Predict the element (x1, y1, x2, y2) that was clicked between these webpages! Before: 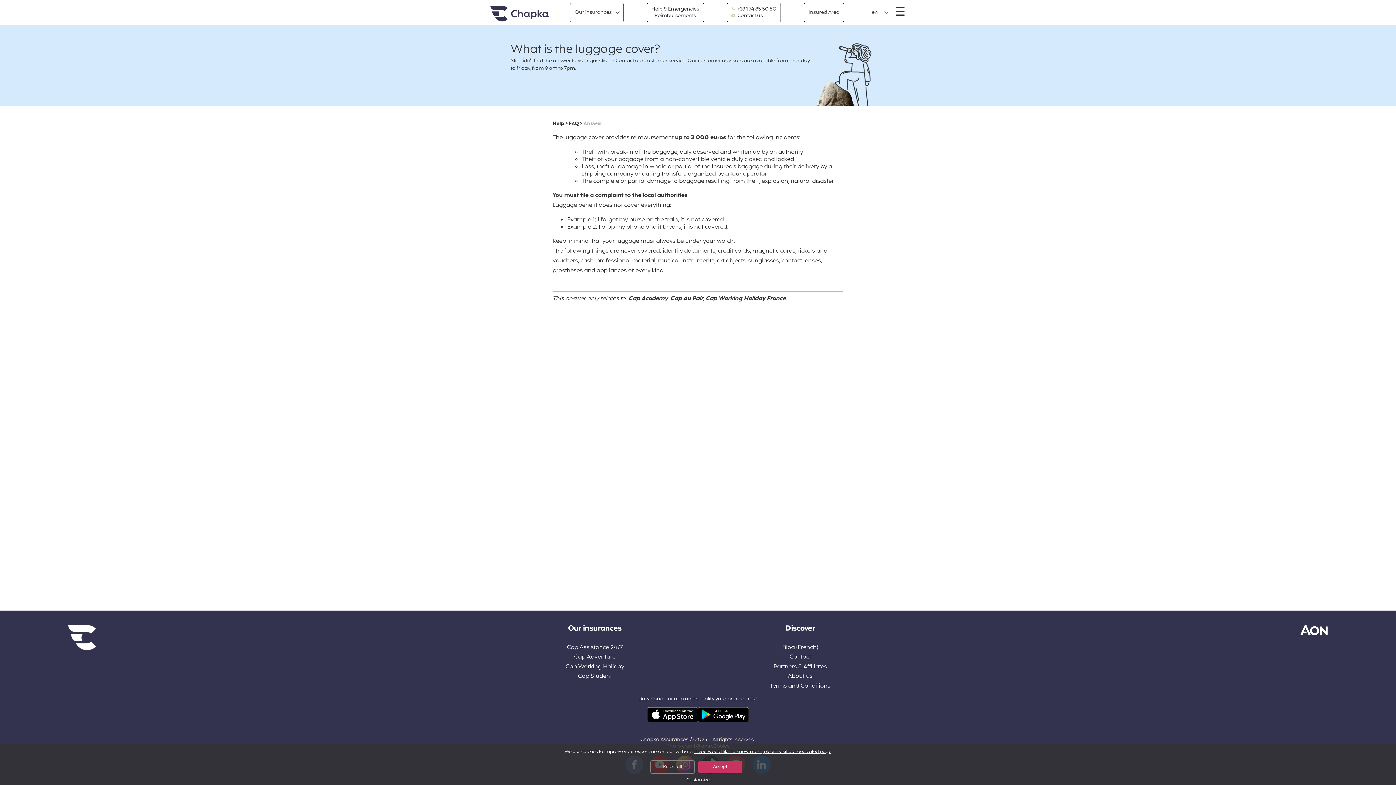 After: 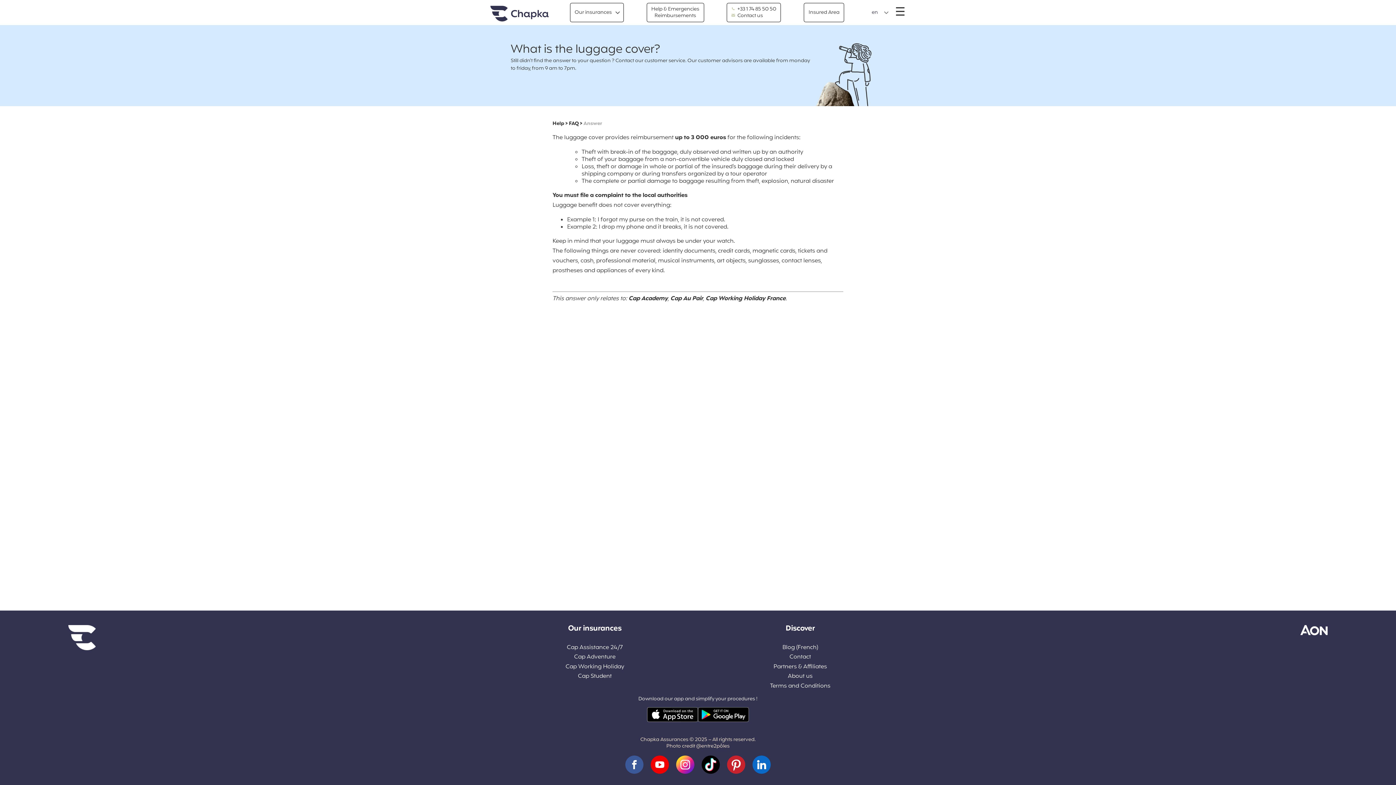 Action: bbox: (698, 761, 742, 773) label: Accept